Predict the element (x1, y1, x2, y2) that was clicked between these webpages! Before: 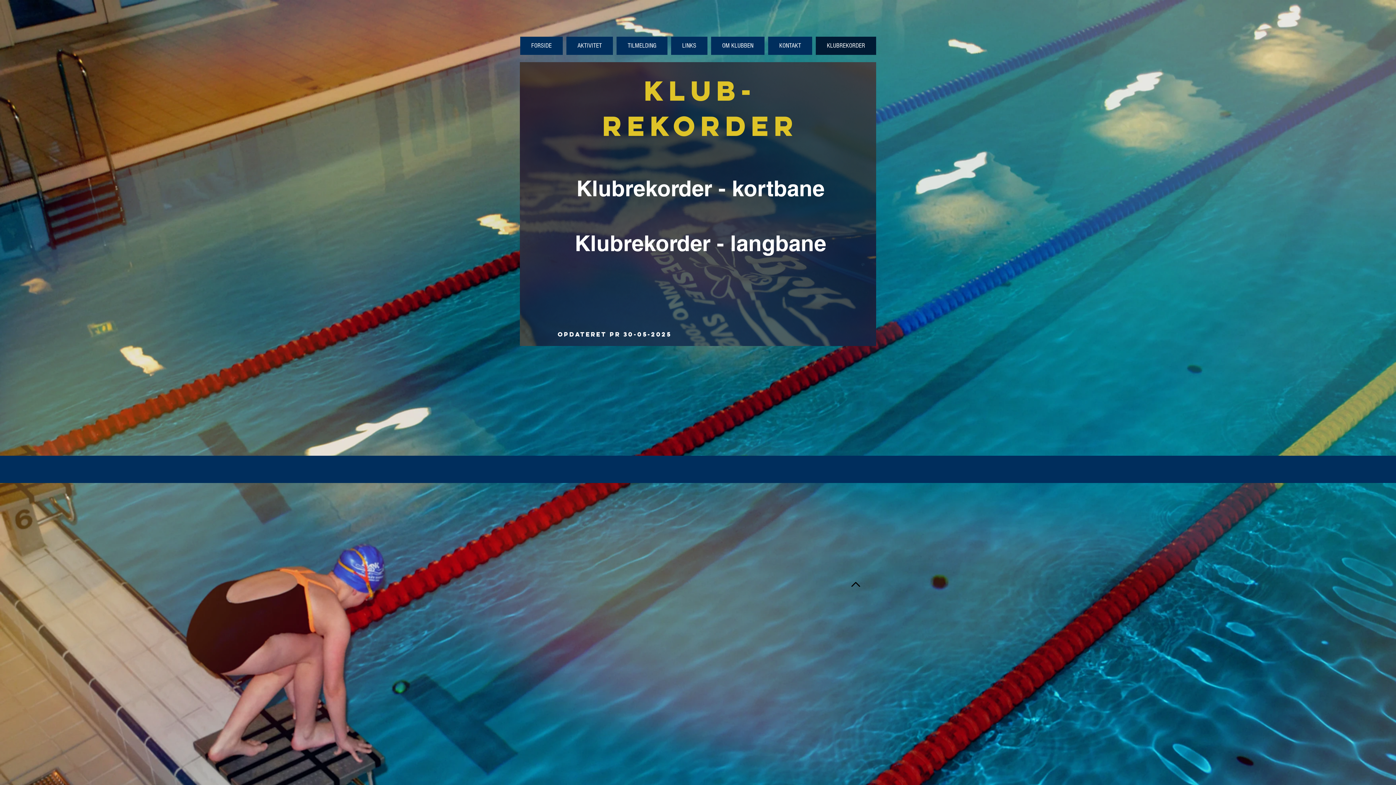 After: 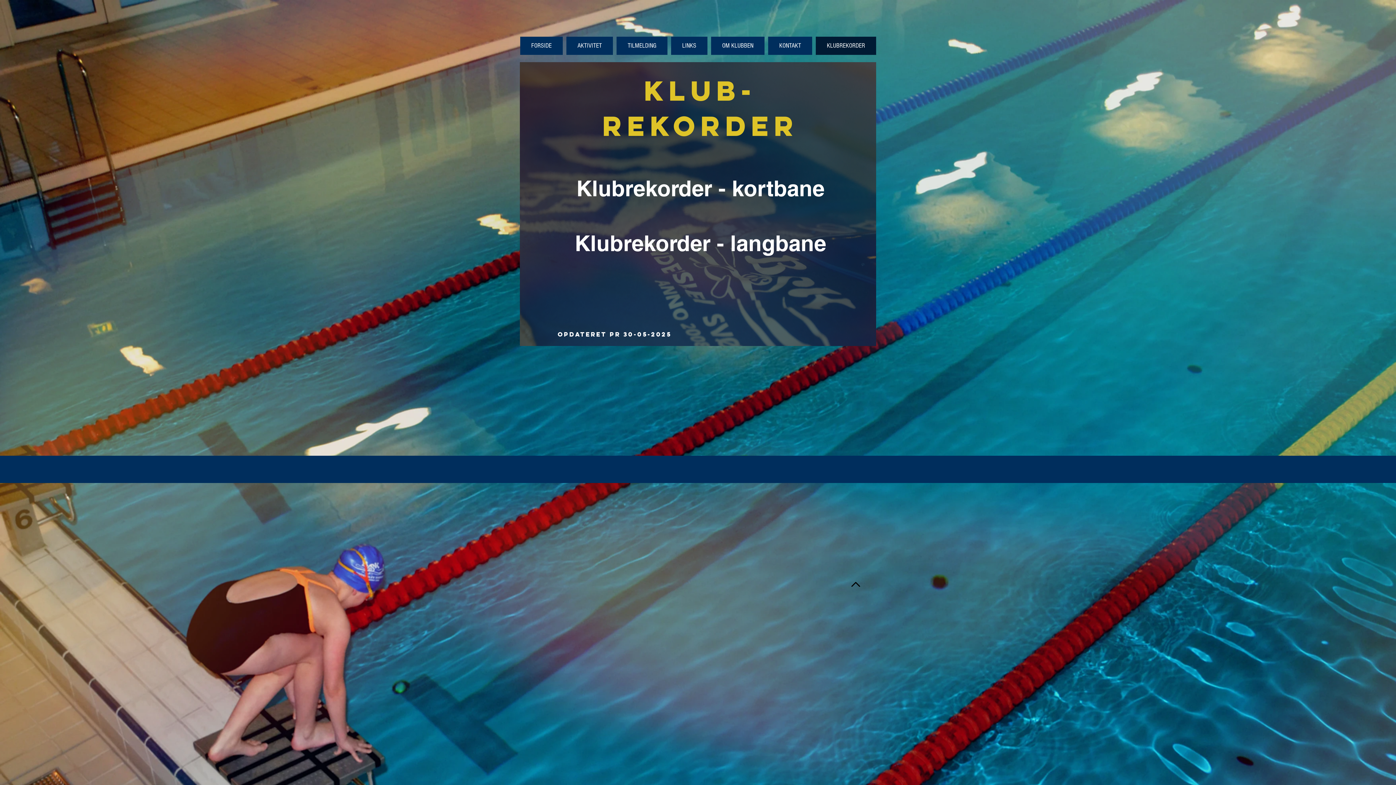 Action: bbox: (851, 582, 860, 587)